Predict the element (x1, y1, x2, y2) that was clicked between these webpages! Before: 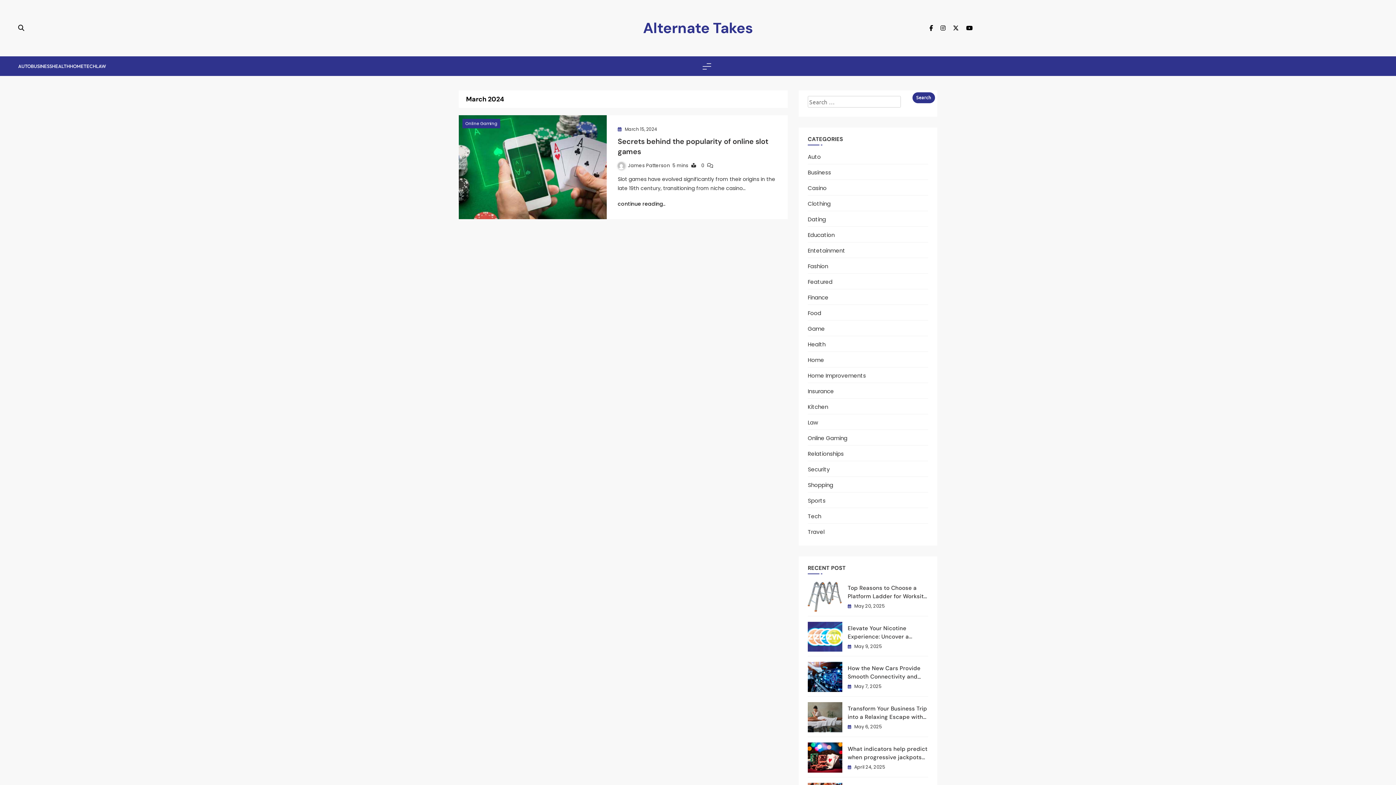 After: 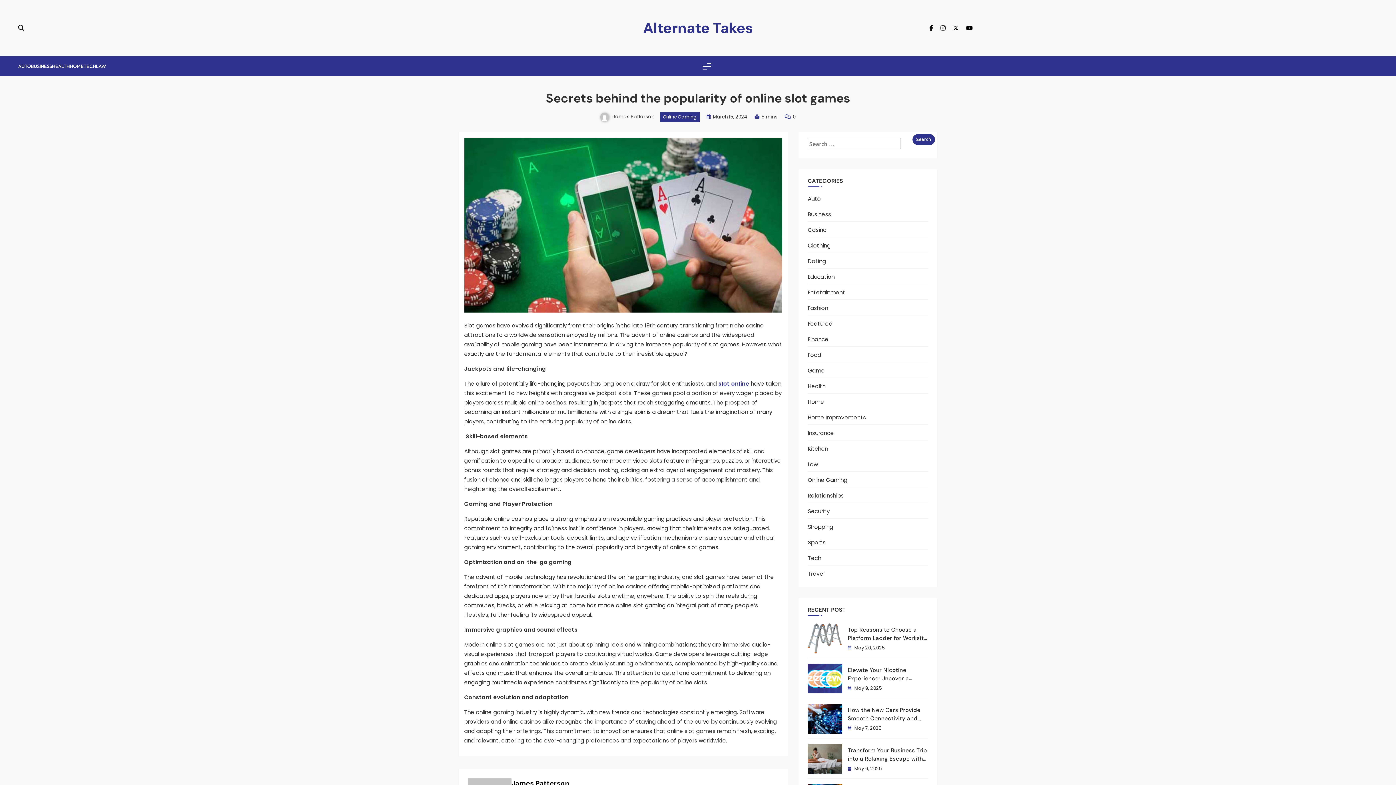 Action: bbox: (701, 162, 713, 169) label: 0